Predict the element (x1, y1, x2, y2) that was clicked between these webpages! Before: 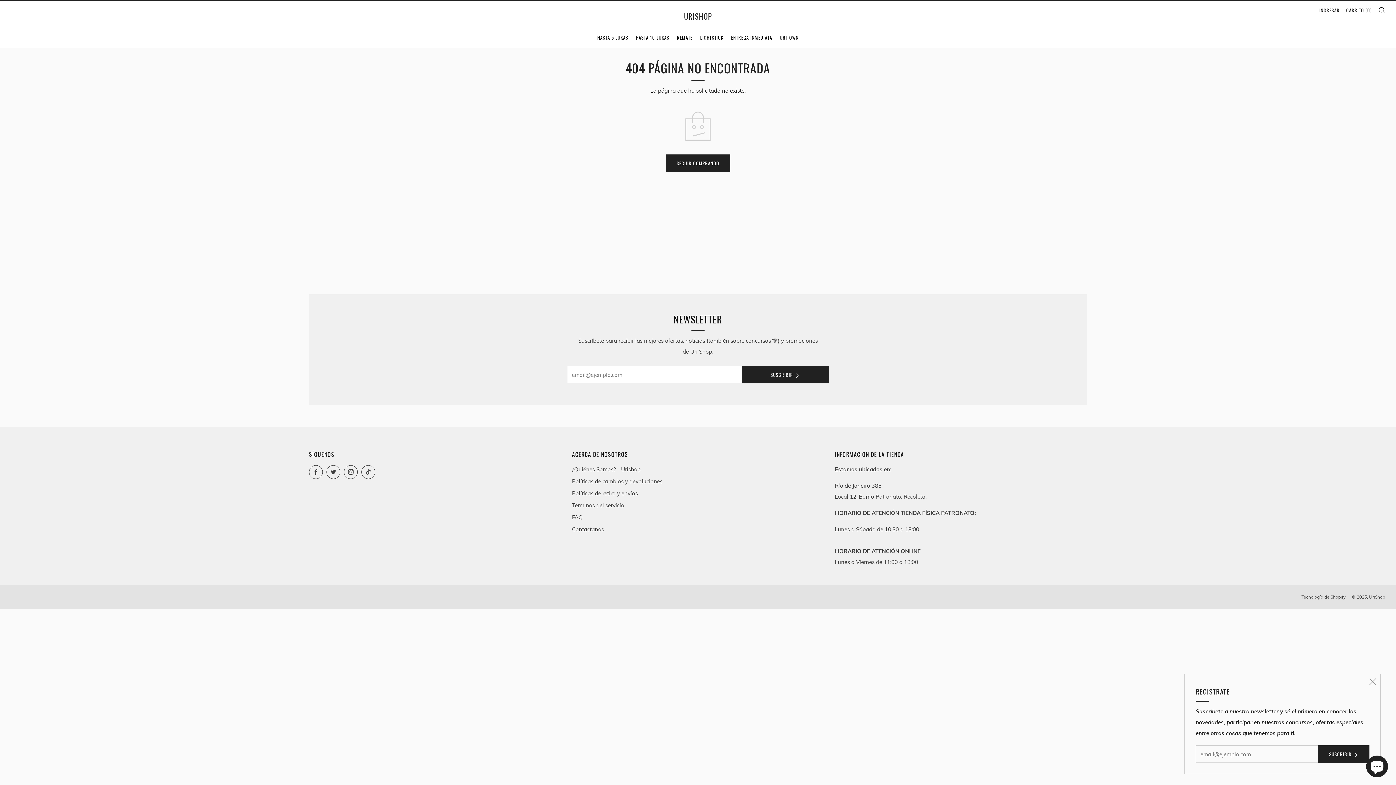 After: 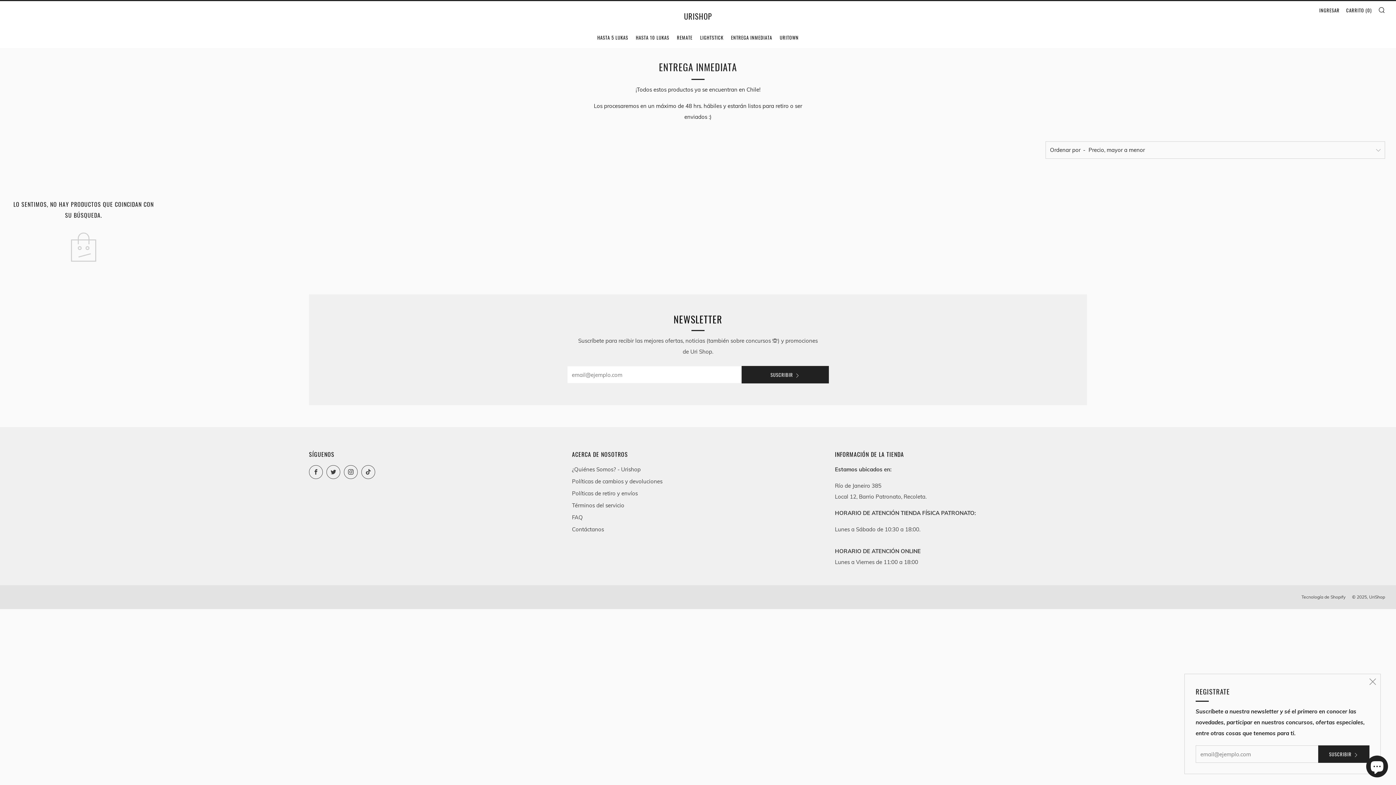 Action: bbox: (731, 31, 772, 43) label: ENTREGA INMEDIATA